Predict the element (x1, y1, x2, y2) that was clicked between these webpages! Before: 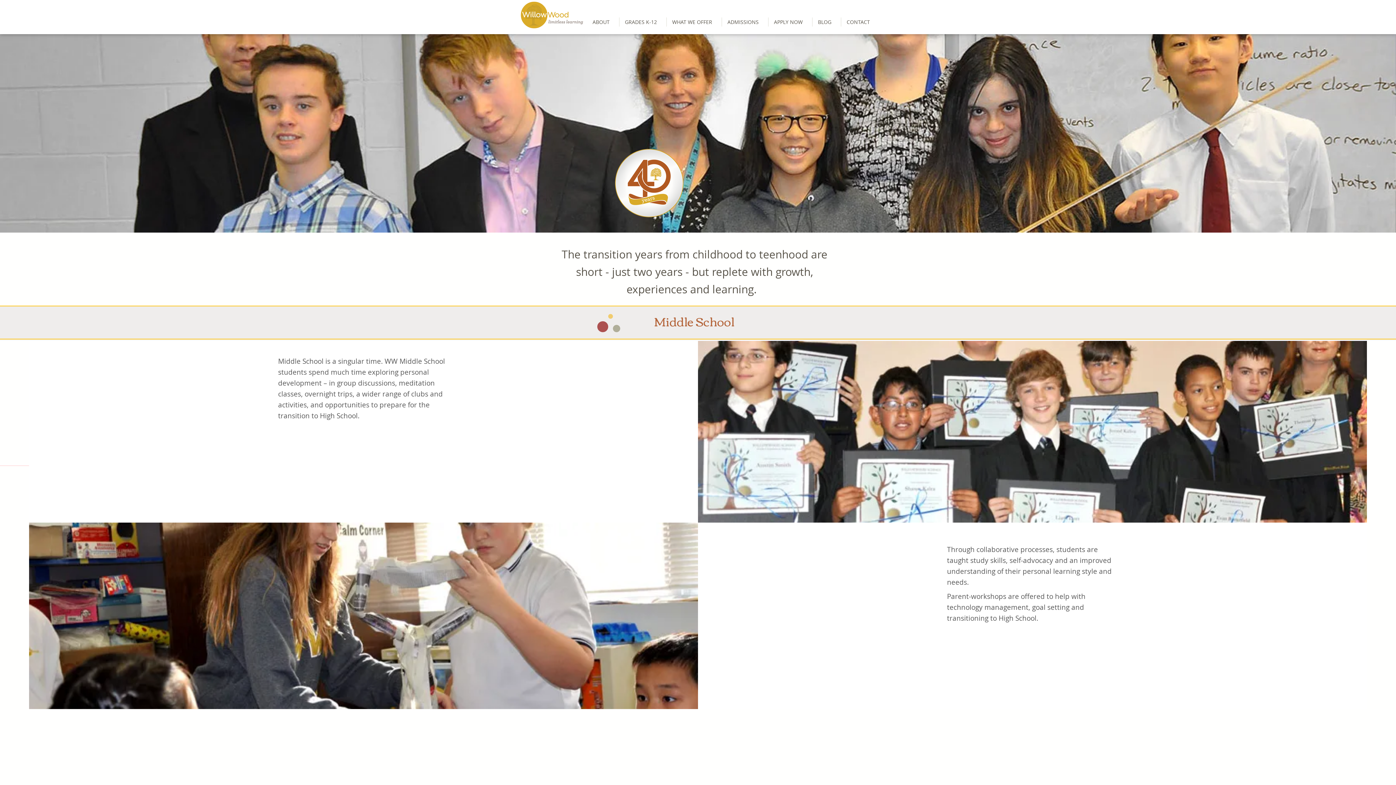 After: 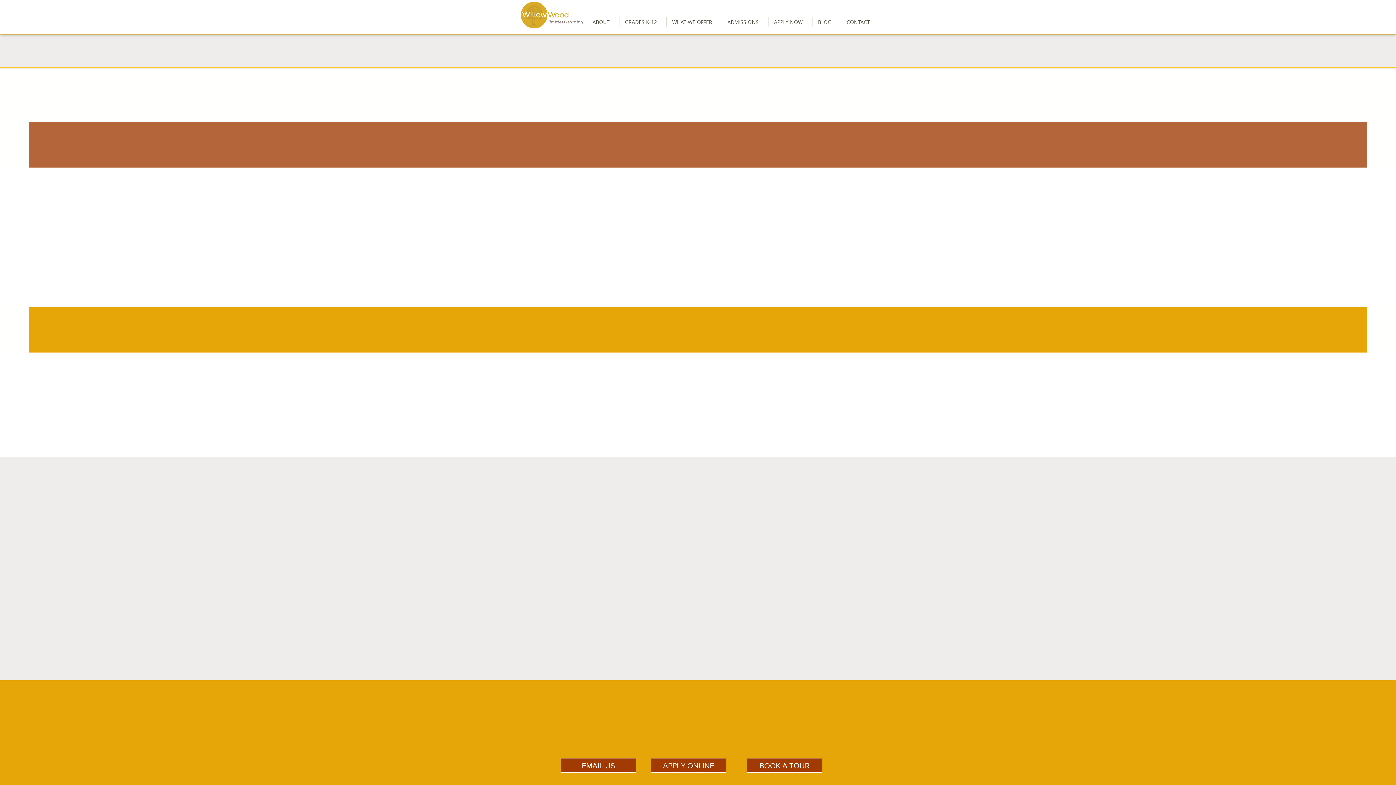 Action: label: APPLY NOW bbox: (768, 17, 812, 26)